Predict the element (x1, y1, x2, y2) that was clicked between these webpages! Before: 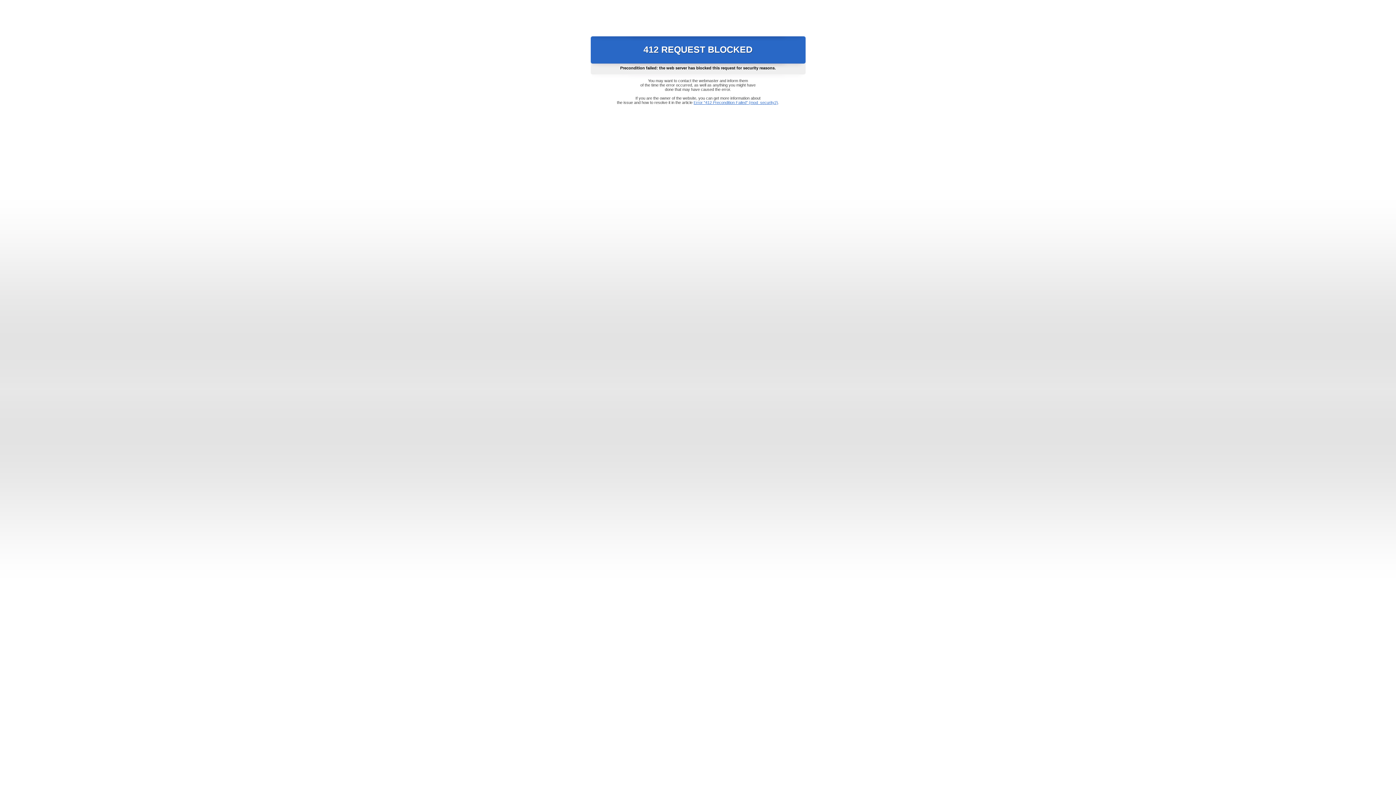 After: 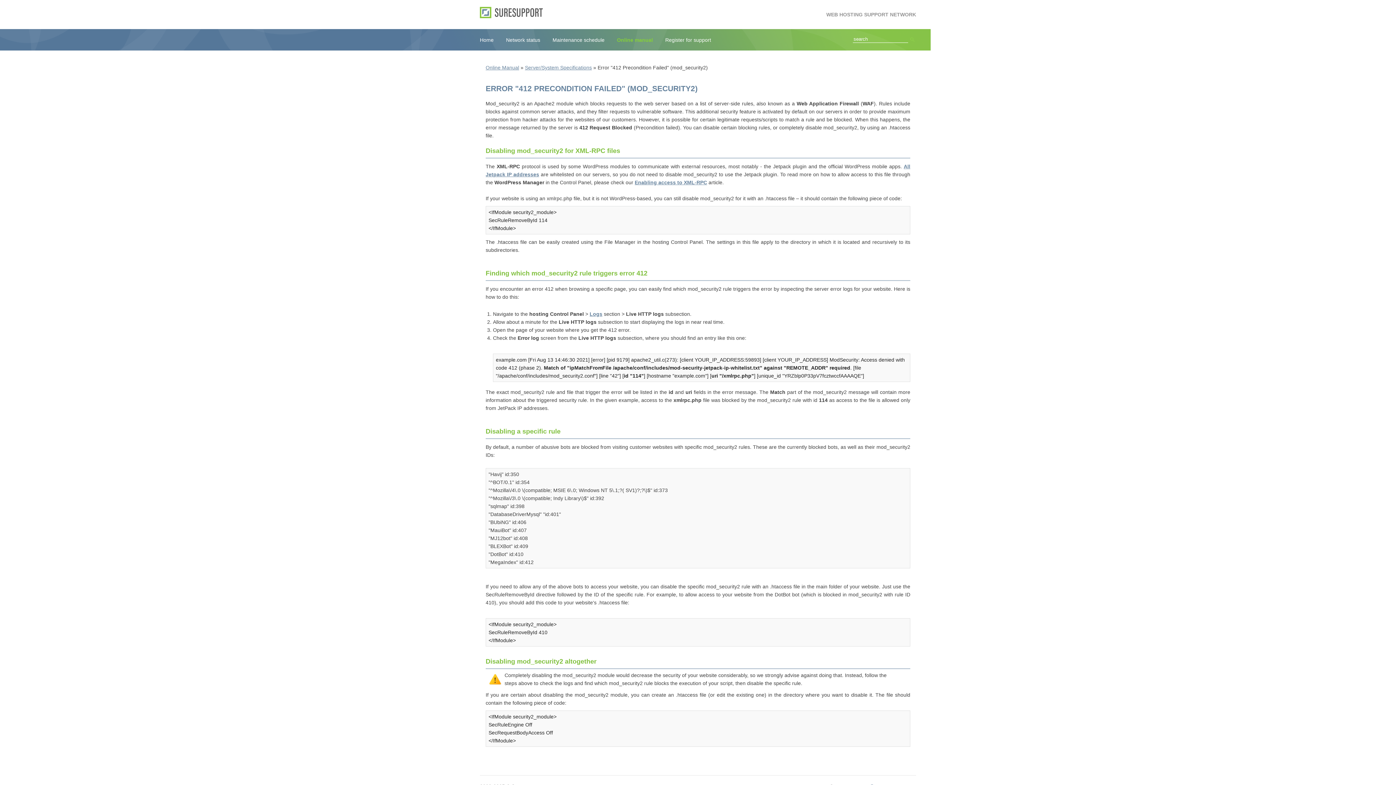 Action: label: Error "412 Precondition Failed" (mod_security2) bbox: (693, 100, 778, 104)